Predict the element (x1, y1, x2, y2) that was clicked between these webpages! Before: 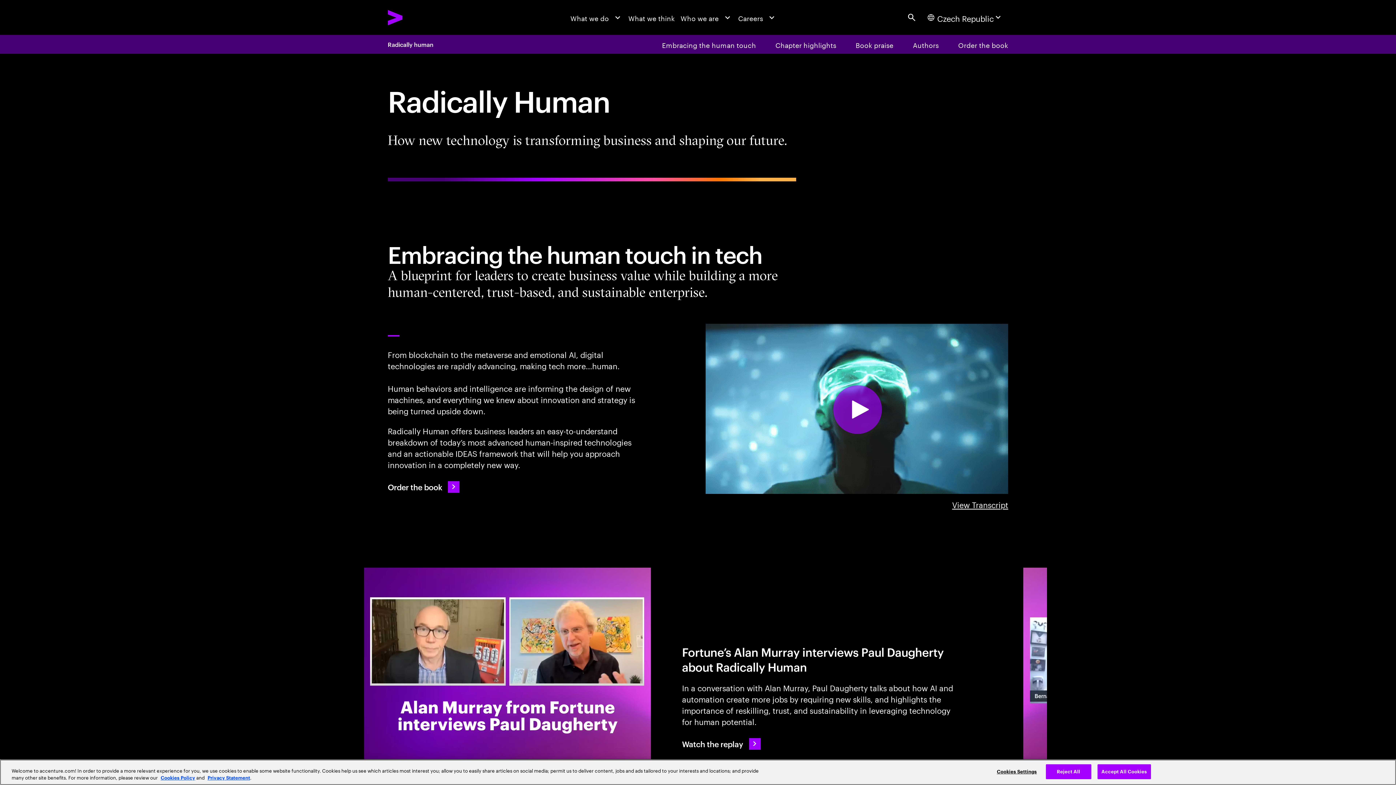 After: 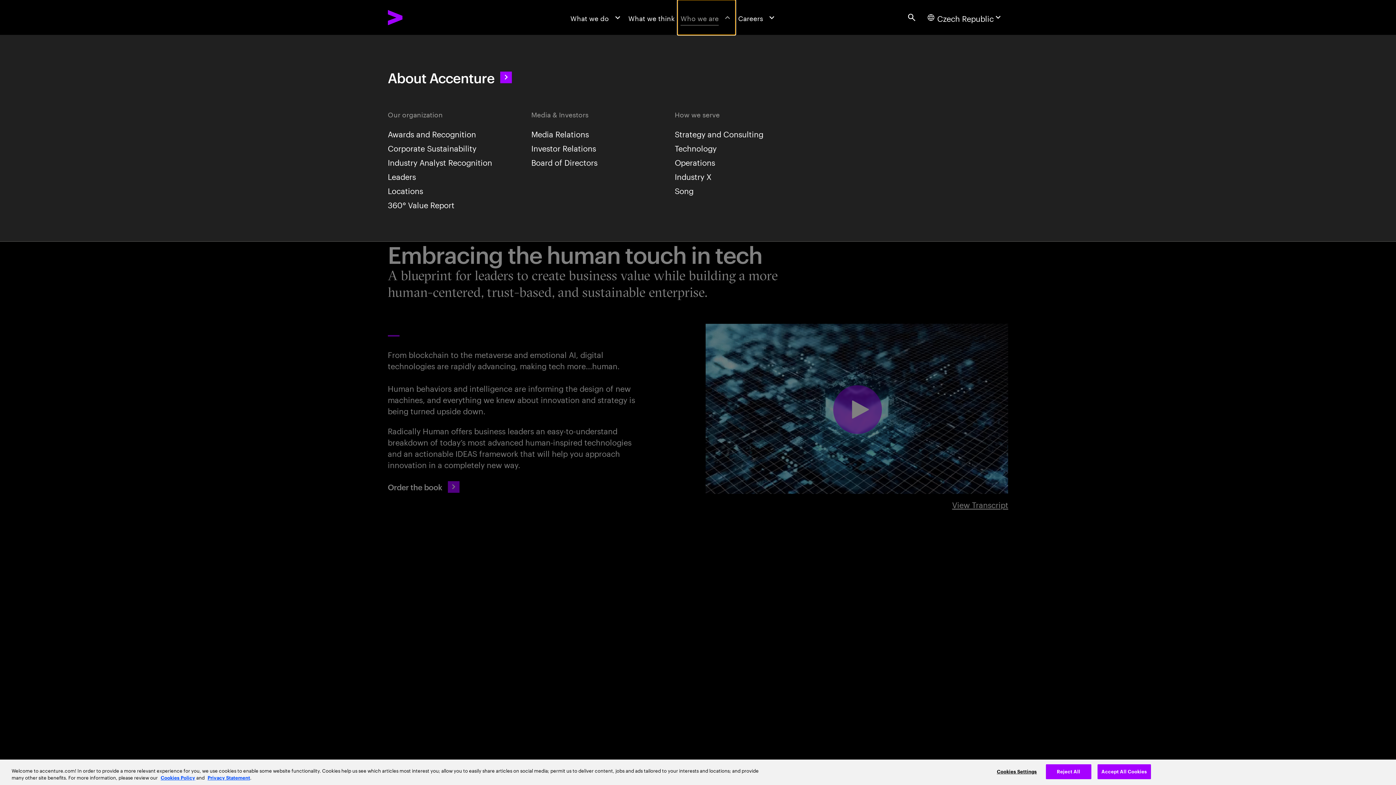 Action: label: Who we are bbox: (677, 0, 735, 34)